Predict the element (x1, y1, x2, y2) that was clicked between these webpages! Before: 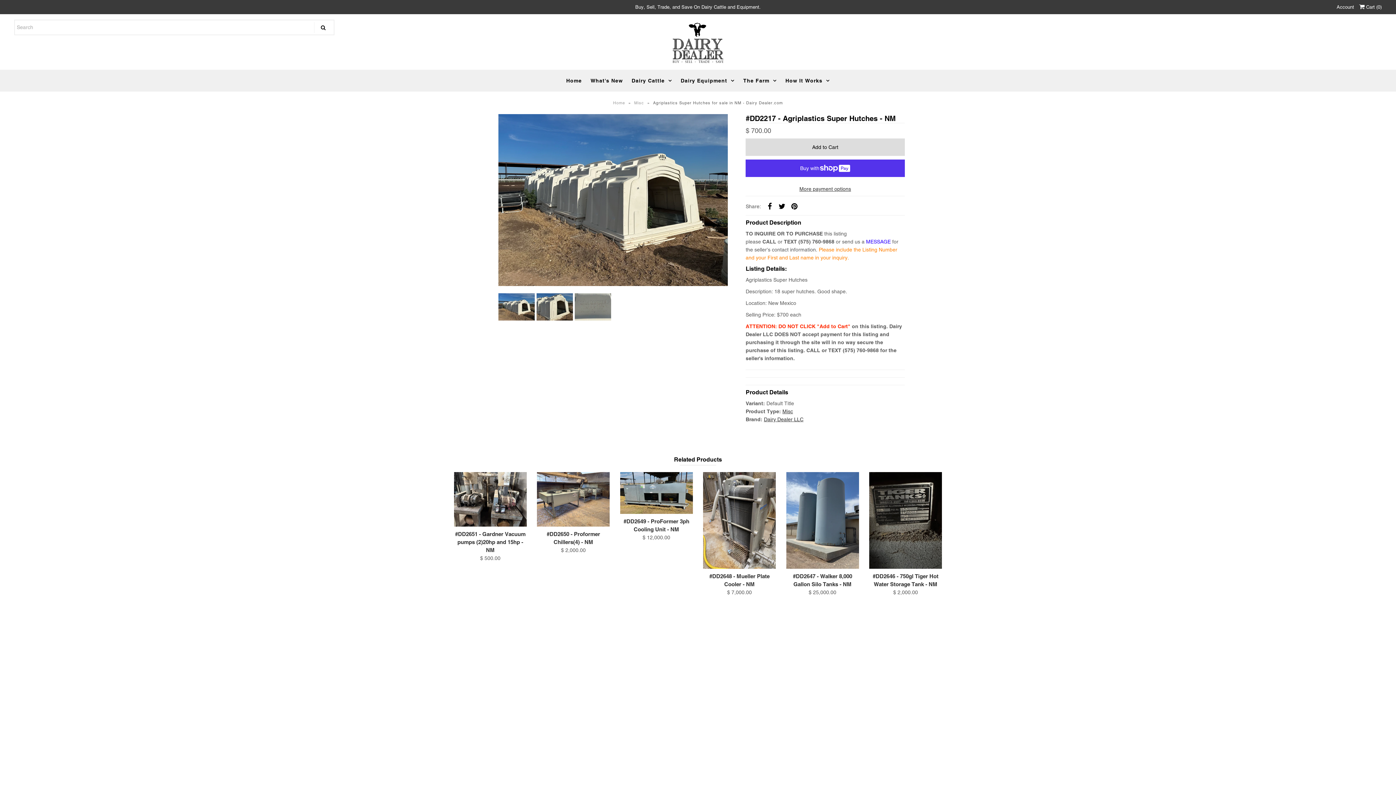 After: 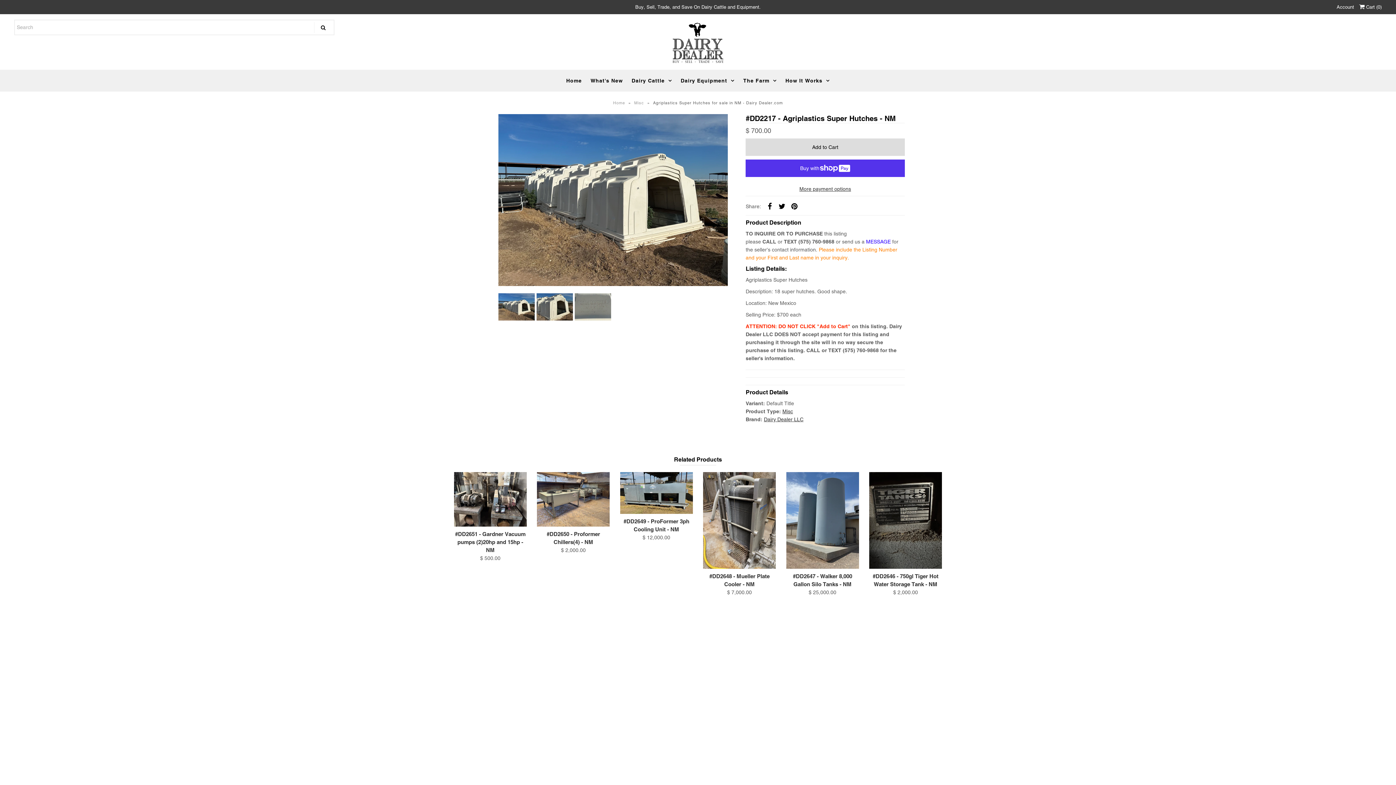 Action: label: Buy, Sell, Trade, and Save On Dairy Cattle and Equipment. bbox: (635, 4, 760, 9)